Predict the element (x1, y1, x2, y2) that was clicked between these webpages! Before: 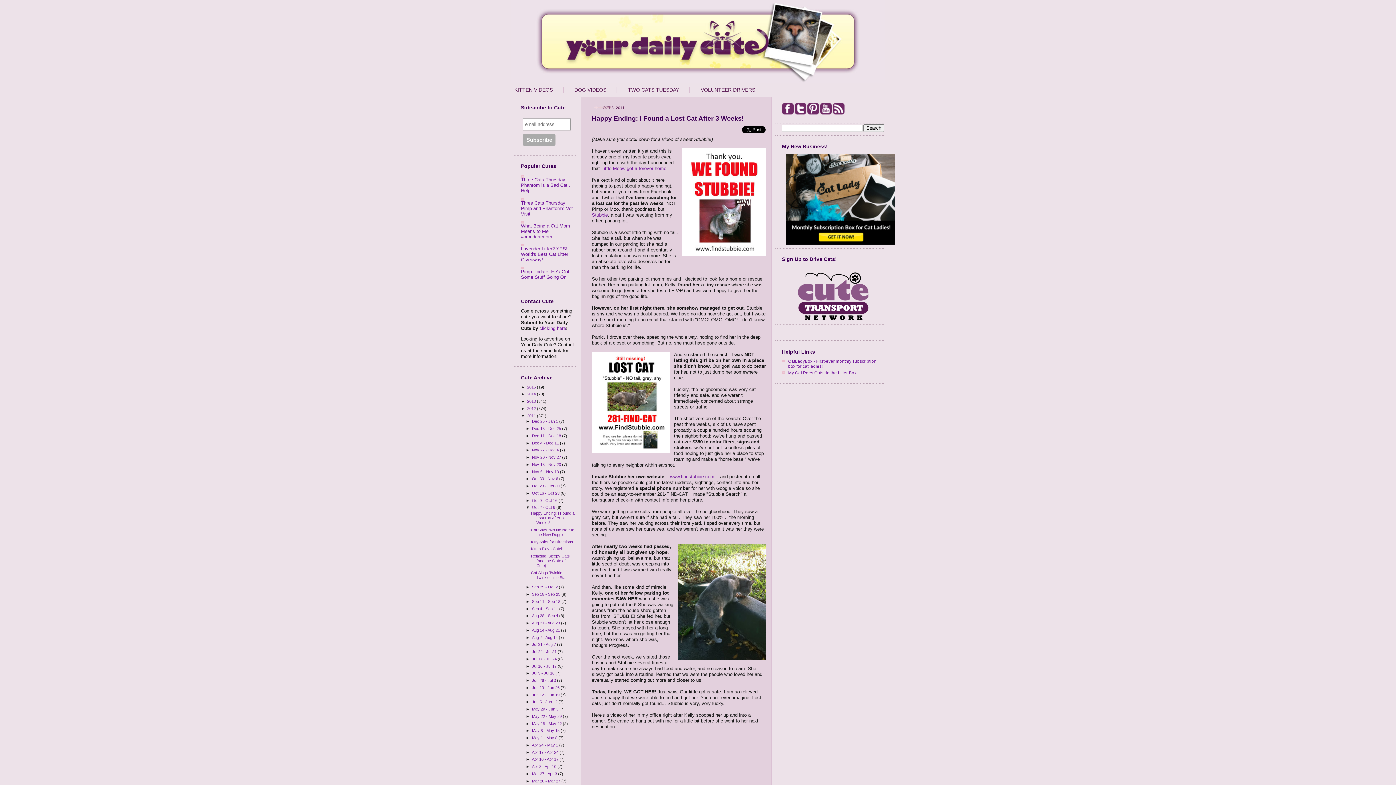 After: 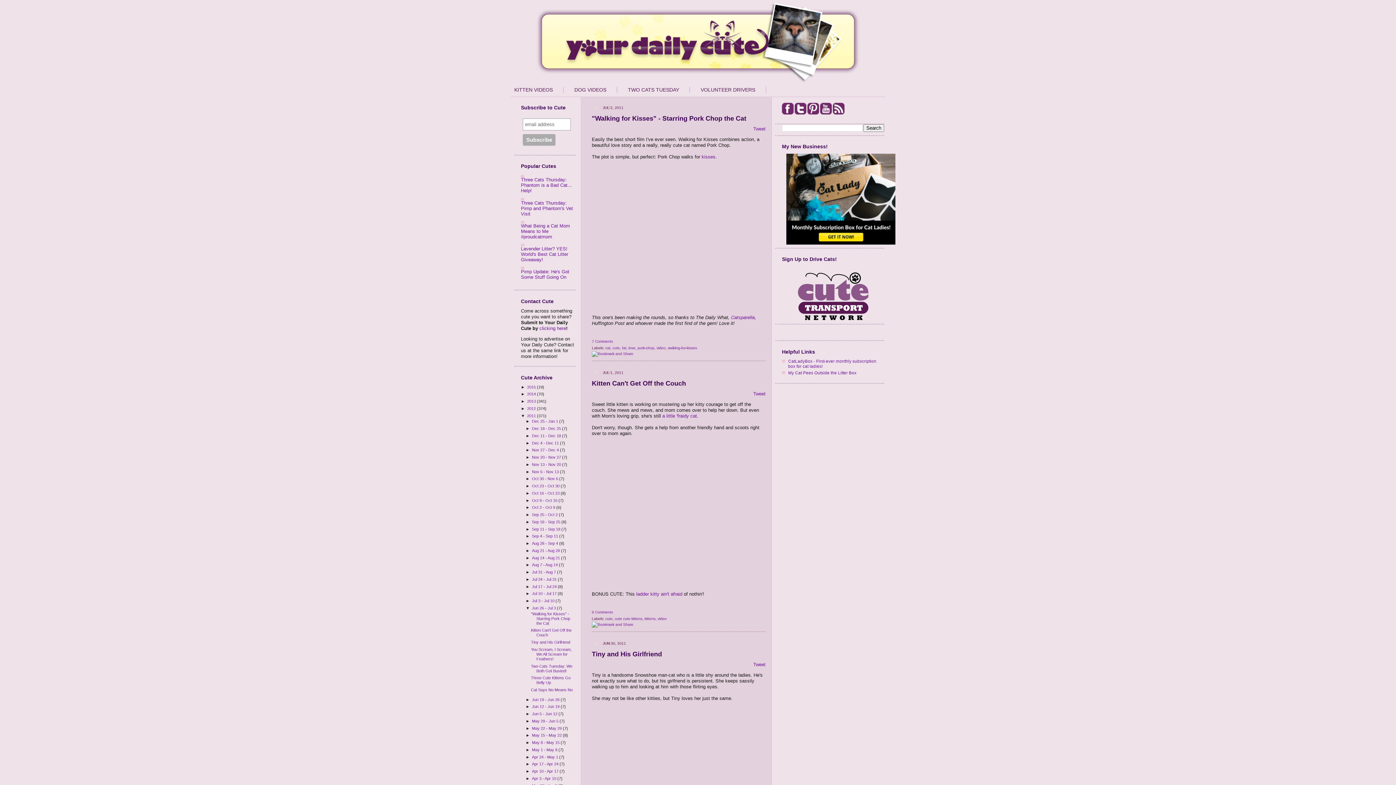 Action: bbox: (532, 678, 557, 682) label: Jun 26 - Jul 3 